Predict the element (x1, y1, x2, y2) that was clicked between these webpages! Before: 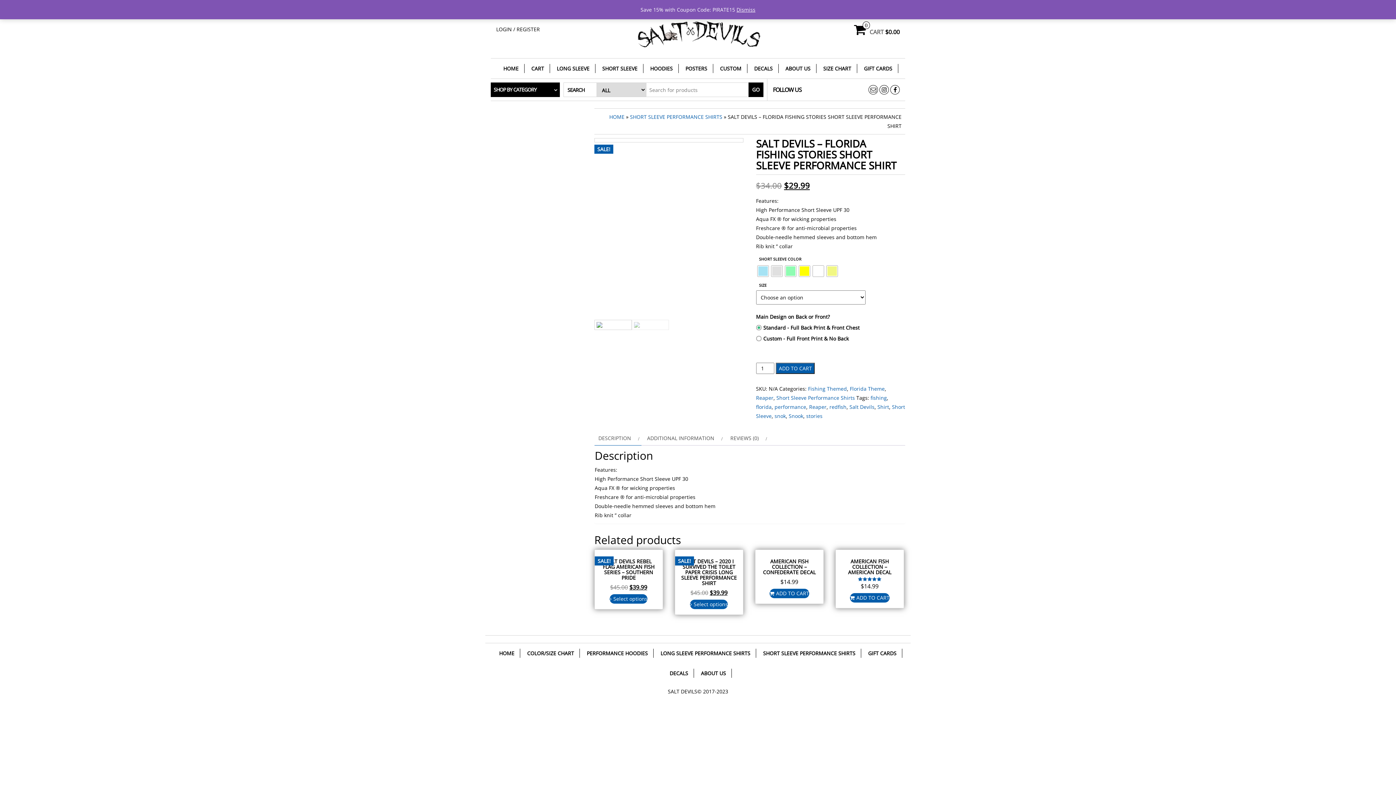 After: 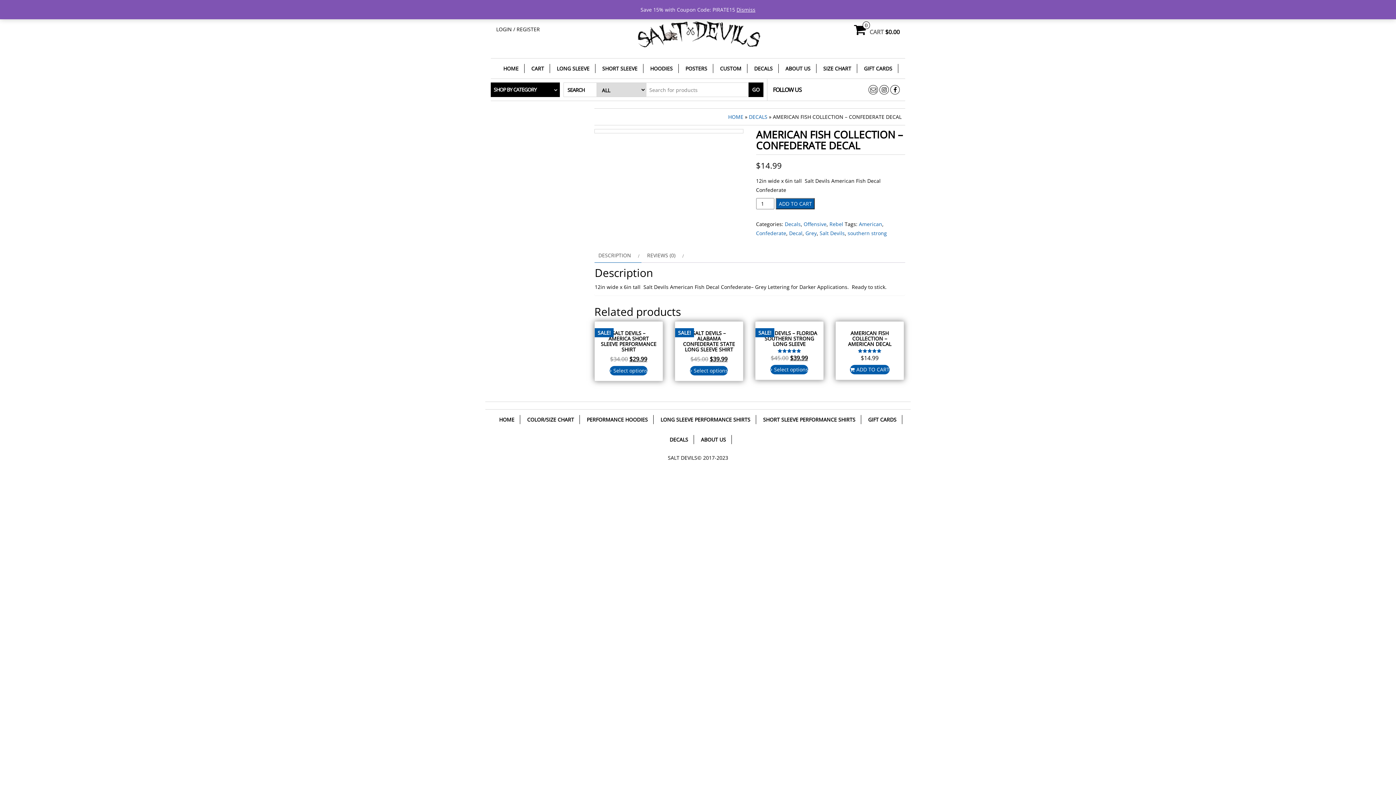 Action: label: AMERICAN FISH COLLECTION – CONFEDERATE DECAL
$14.99 bbox: (759, 553, 819, 587)